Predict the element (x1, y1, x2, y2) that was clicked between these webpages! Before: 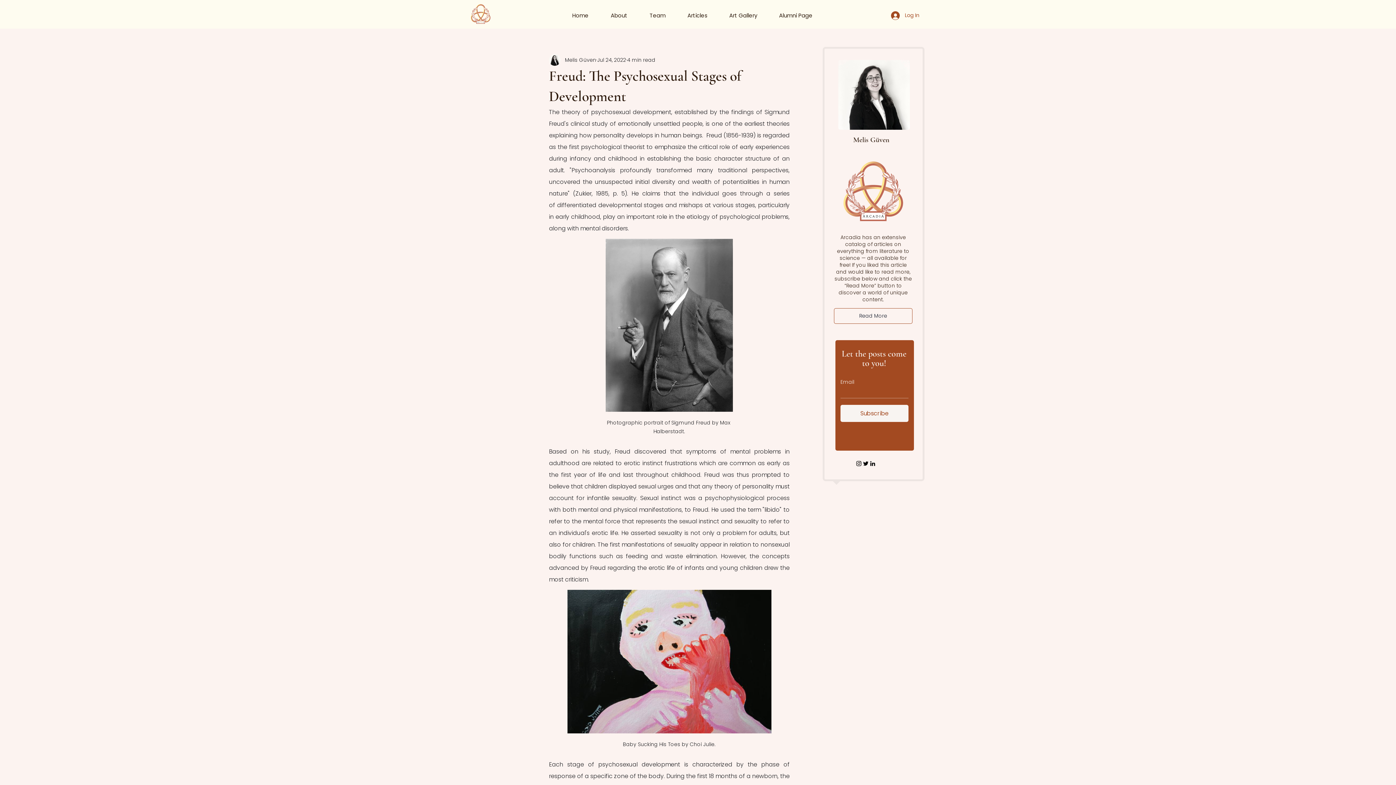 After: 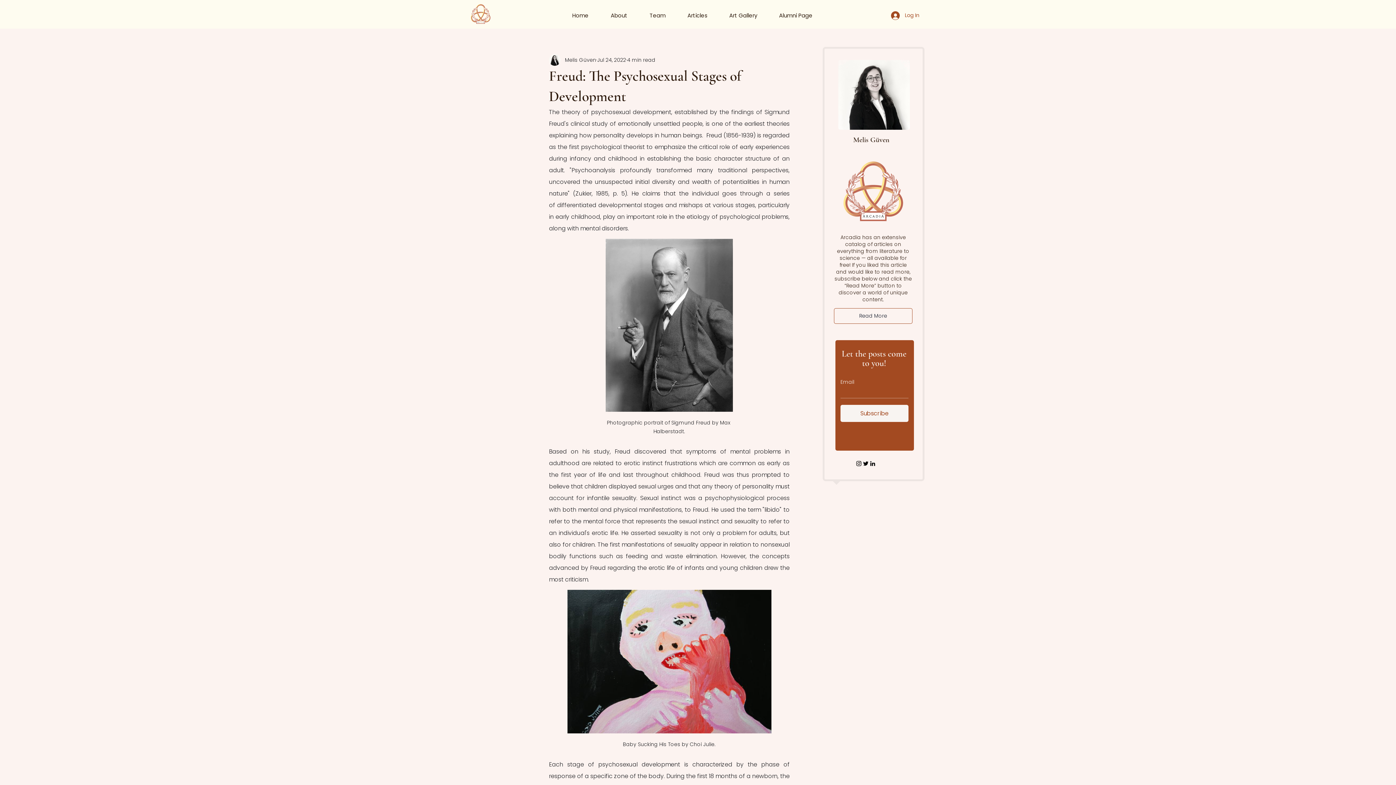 Action: label: Team bbox: (644, 6, 682, 24)